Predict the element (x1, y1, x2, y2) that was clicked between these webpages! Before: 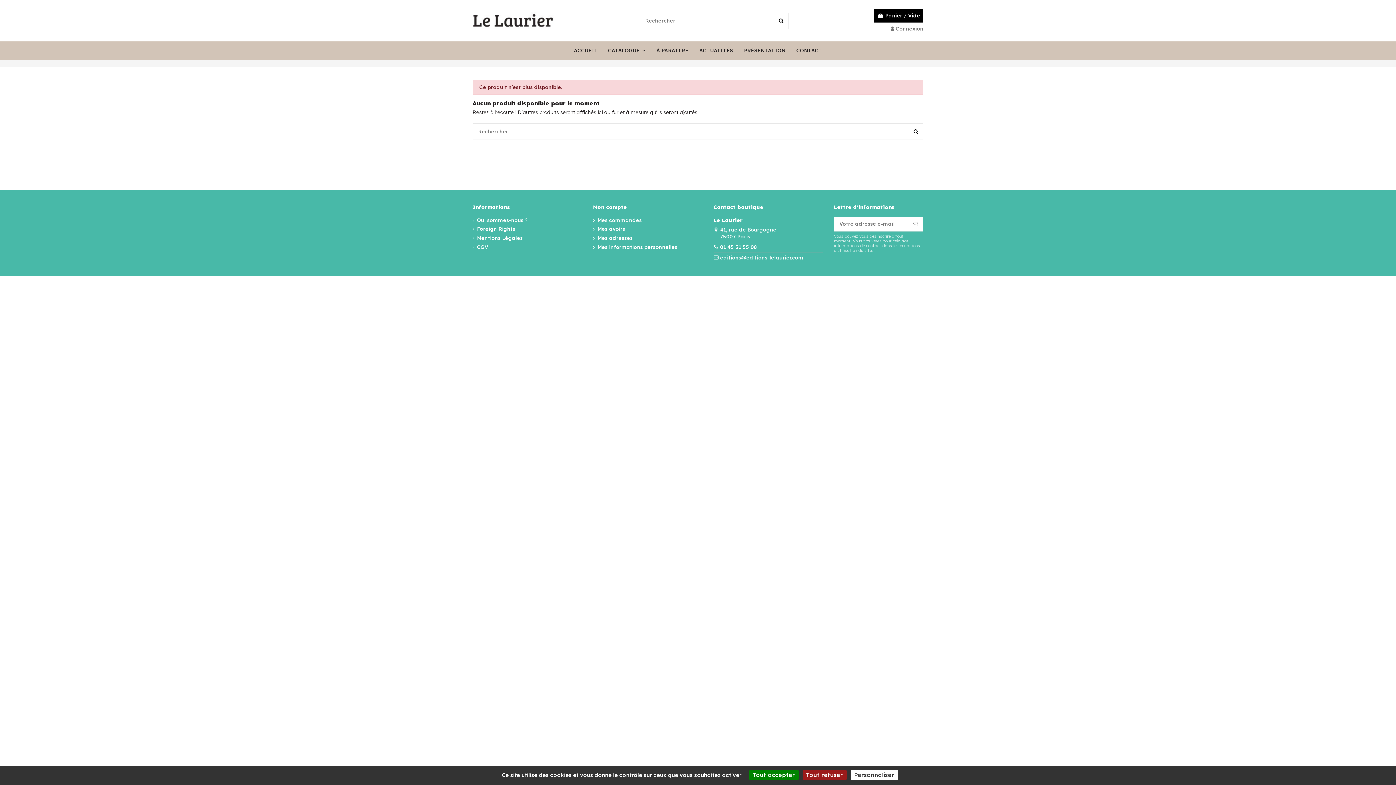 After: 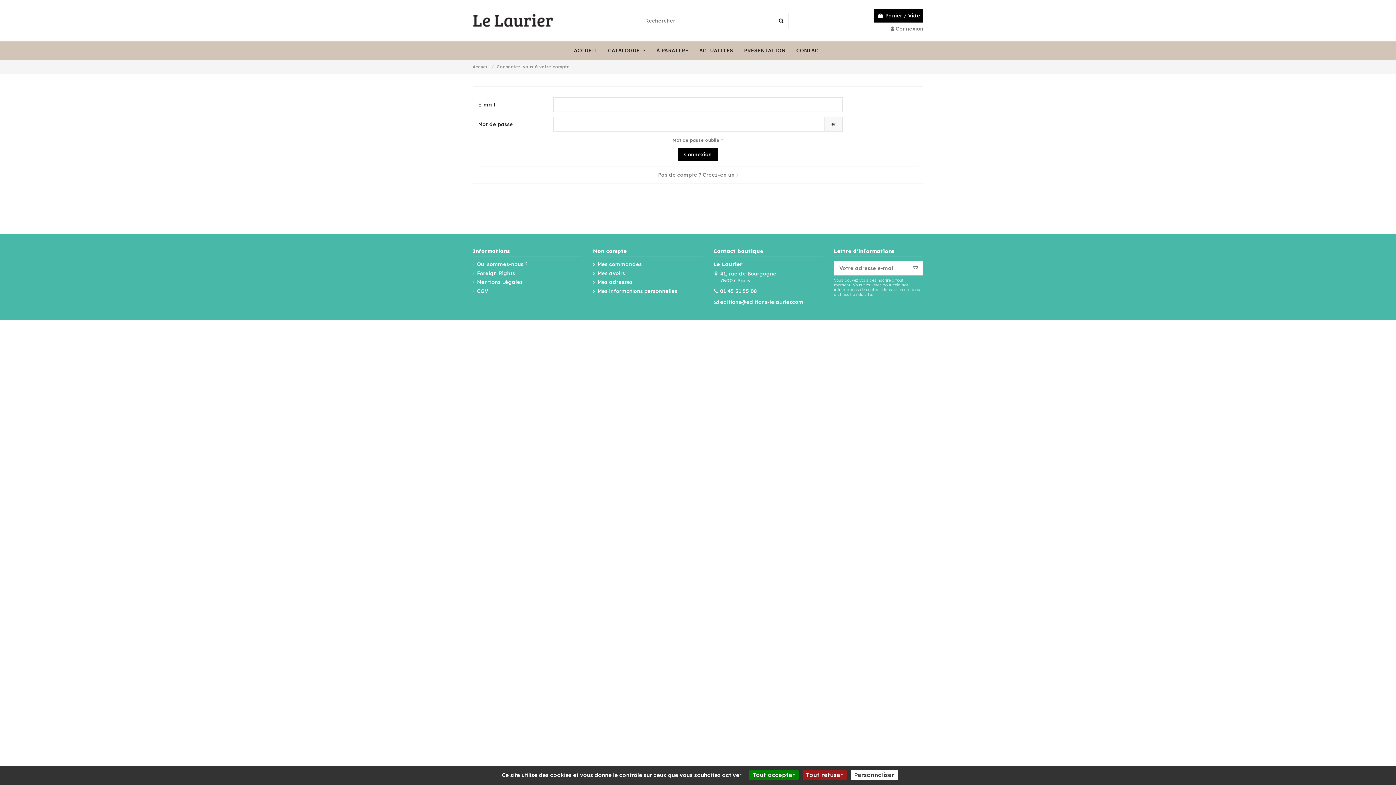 Action: label: Mes adresses bbox: (593, 234, 632, 241)